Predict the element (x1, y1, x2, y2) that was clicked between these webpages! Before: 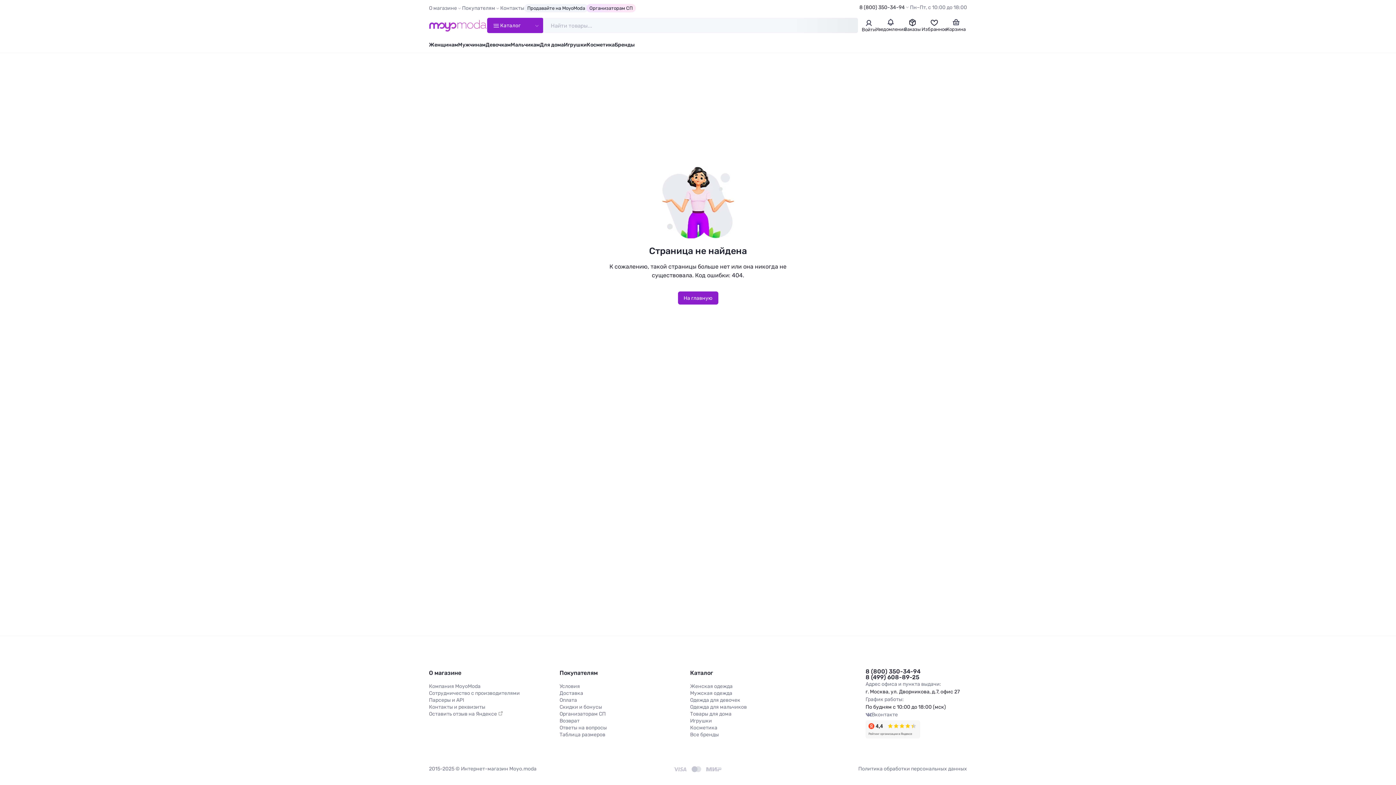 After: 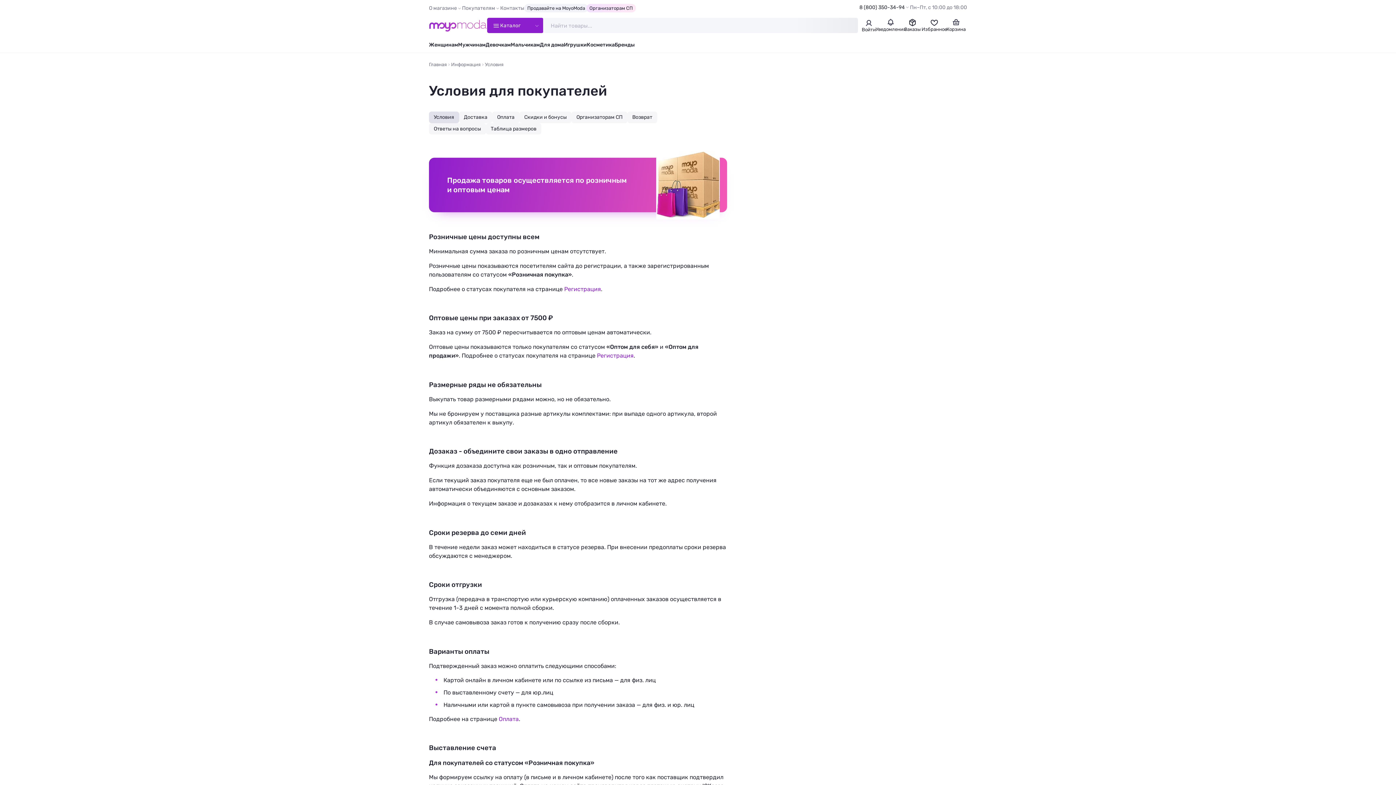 Action: label: Условия bbox: (559, 683, 580, 689)